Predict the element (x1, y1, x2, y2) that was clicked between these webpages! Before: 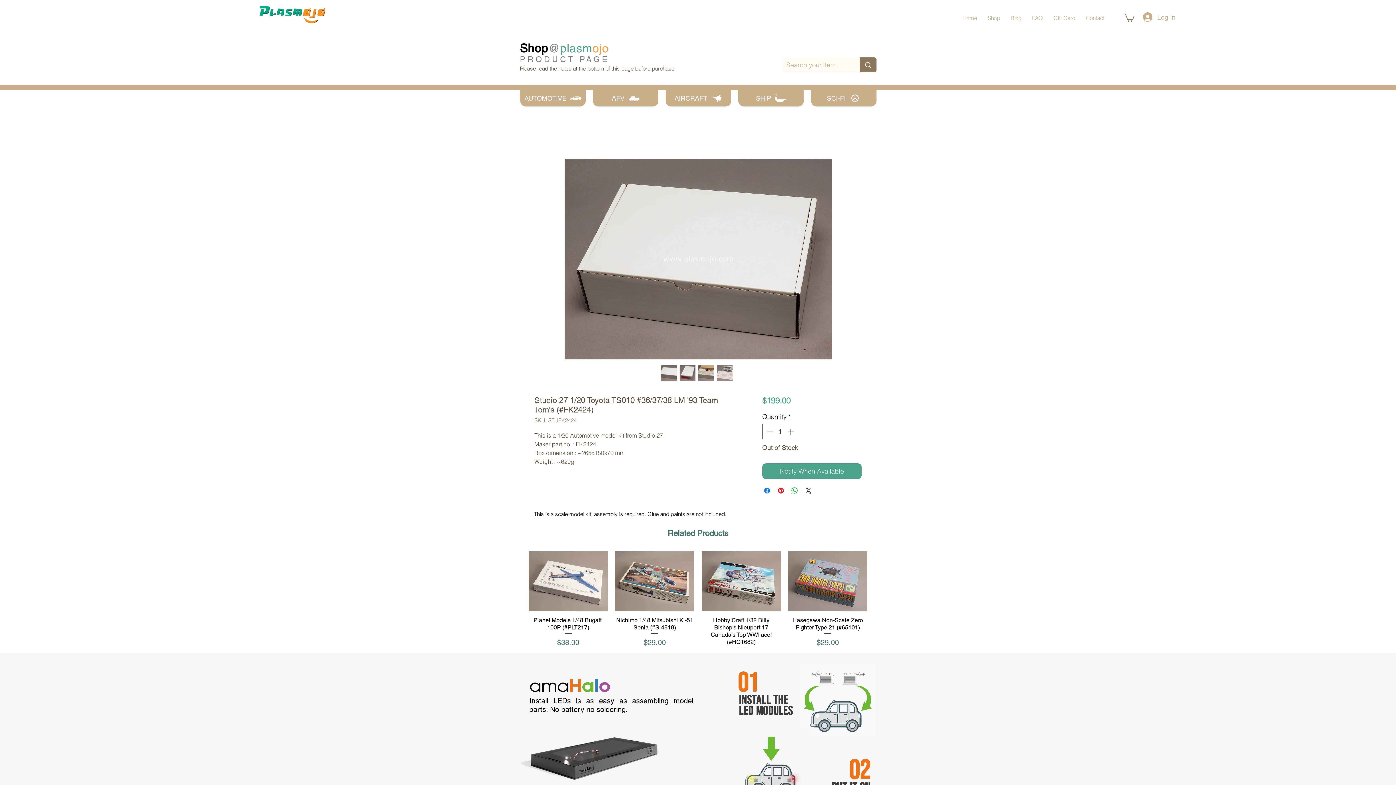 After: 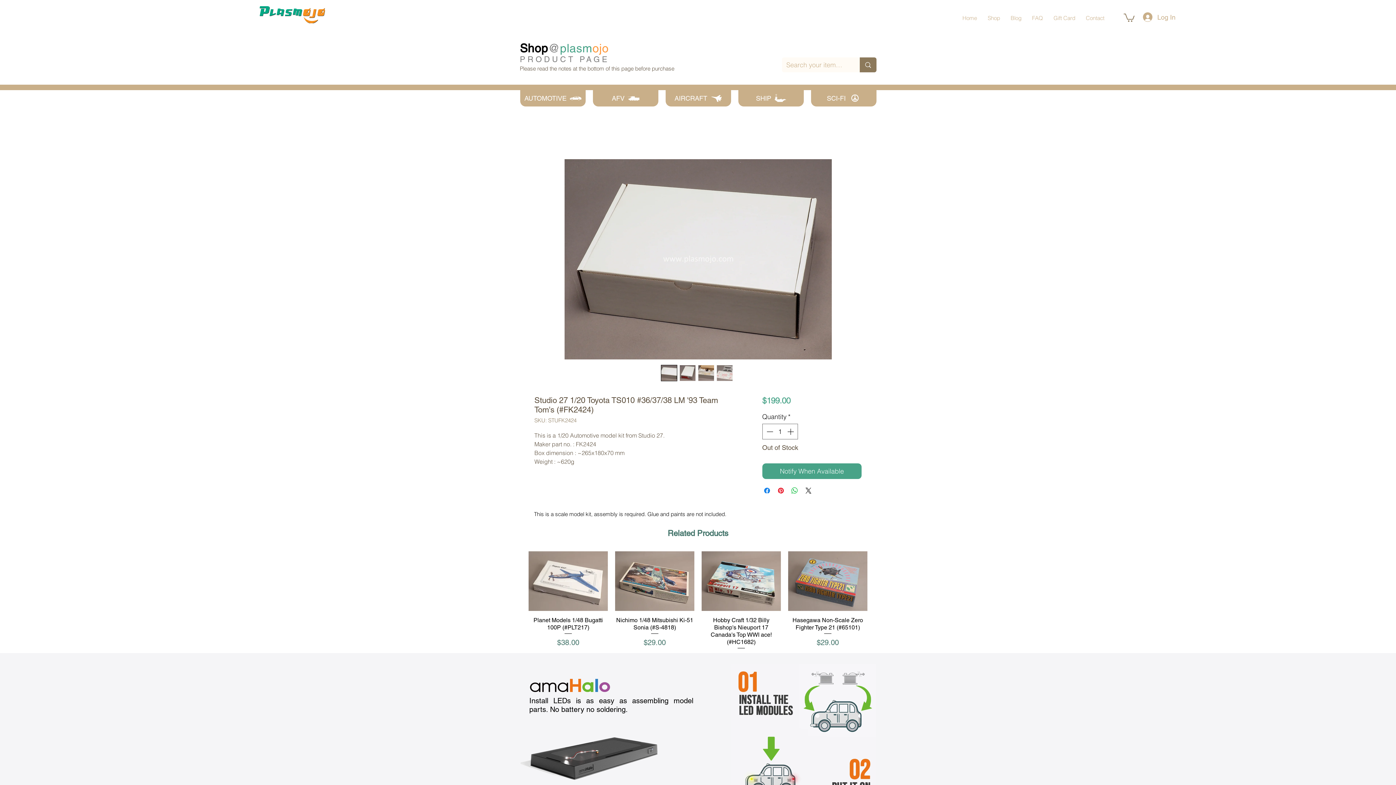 Action: bbox: (1123, 12, 1134, 21)